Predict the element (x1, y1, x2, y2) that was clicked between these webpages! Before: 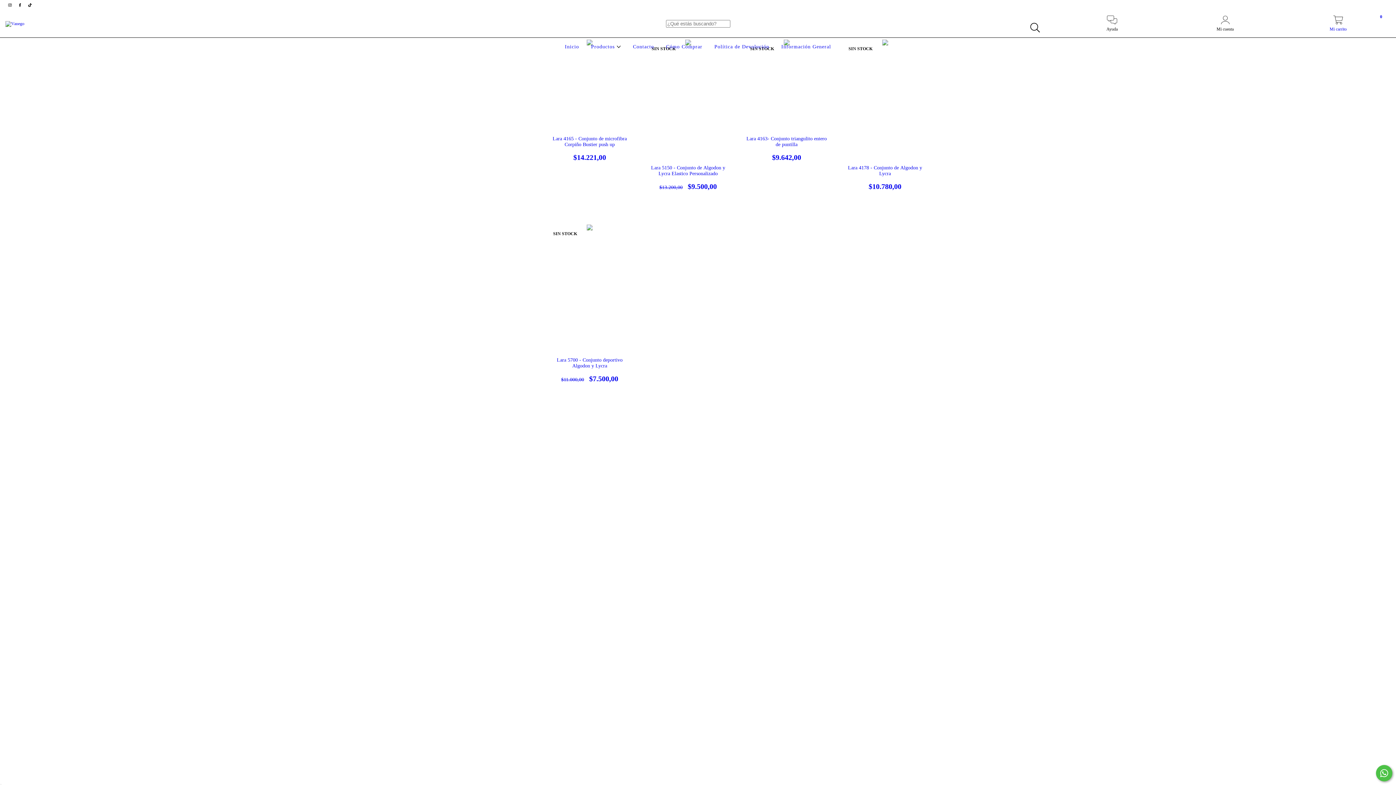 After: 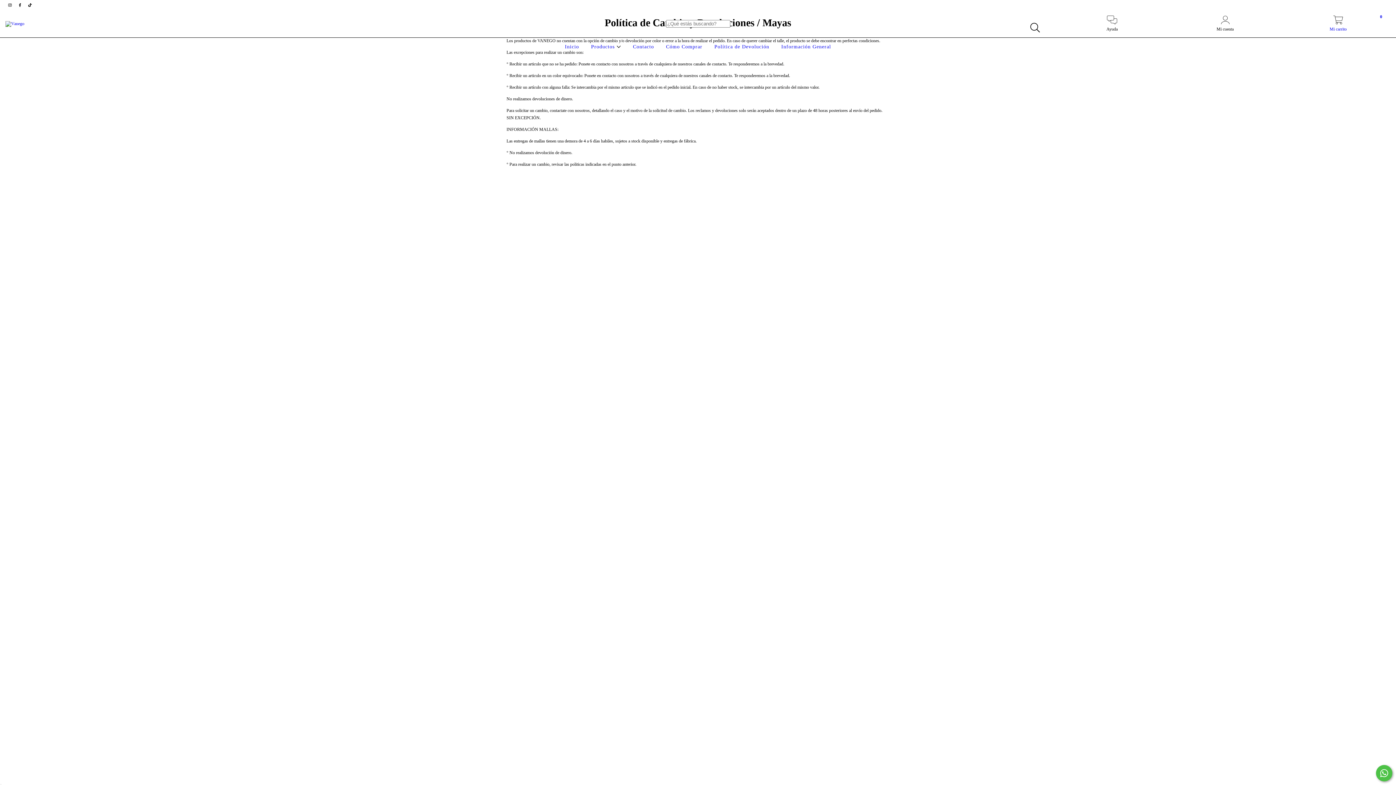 Action: bbox: (712, 44, 771, 49) label: Política de Devolución